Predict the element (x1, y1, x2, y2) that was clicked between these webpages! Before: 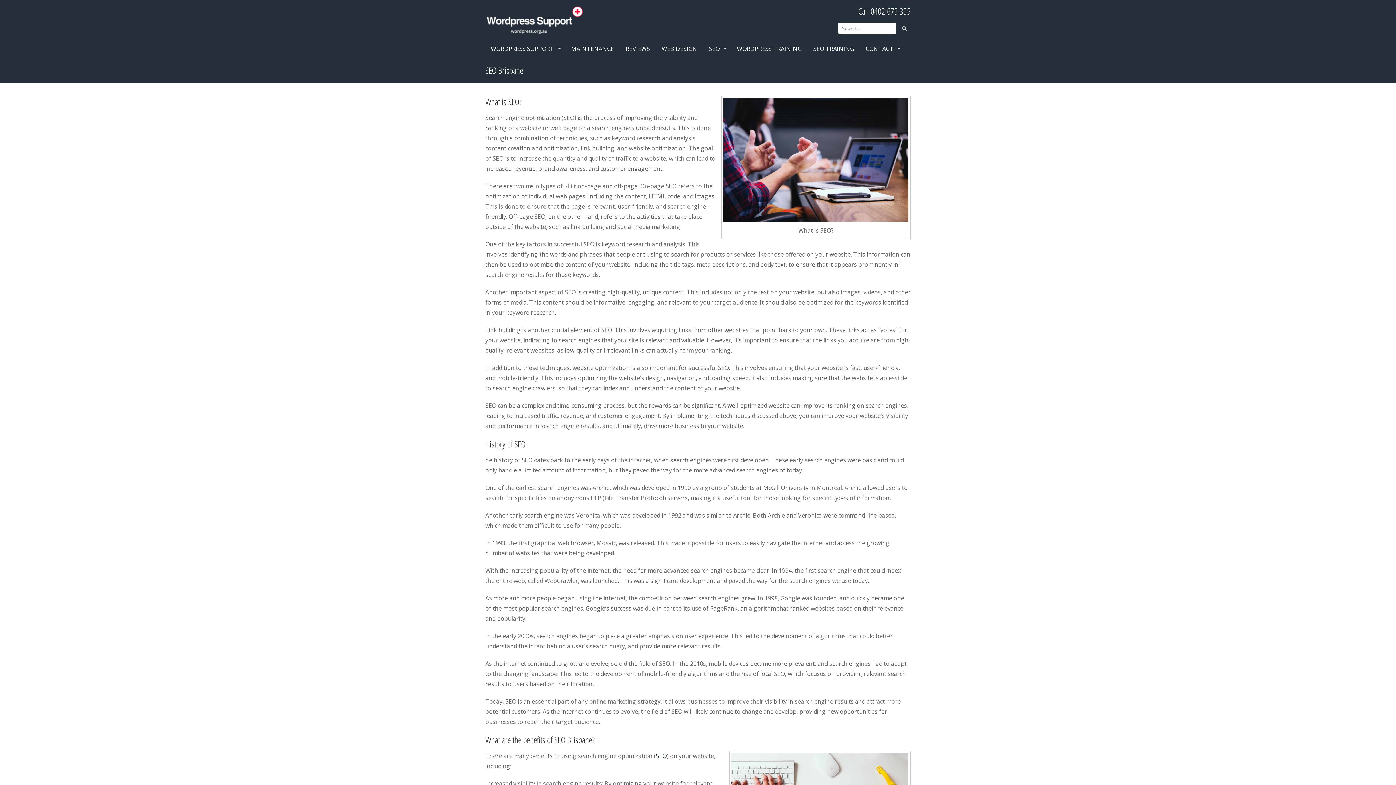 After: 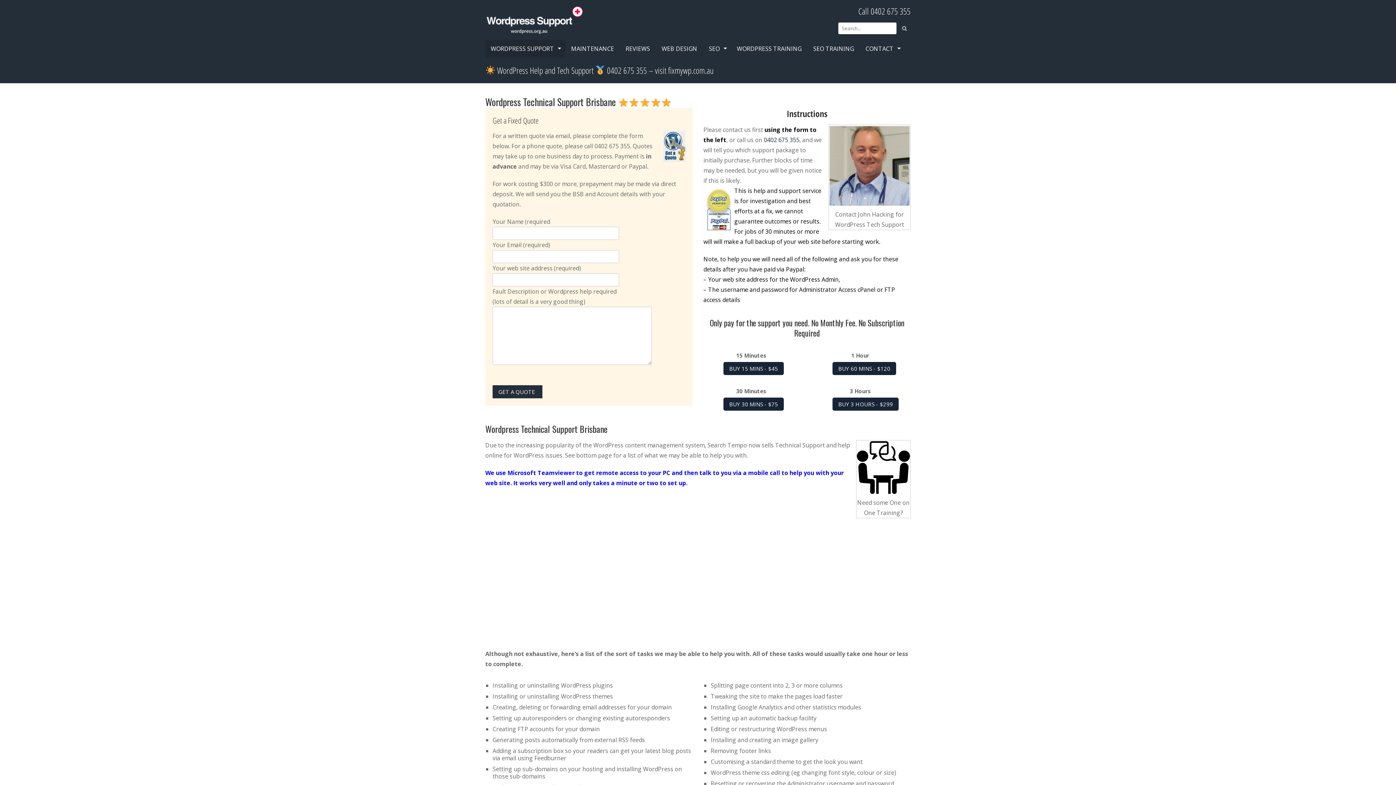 Action: bbox: (485, 5, 583, 34)